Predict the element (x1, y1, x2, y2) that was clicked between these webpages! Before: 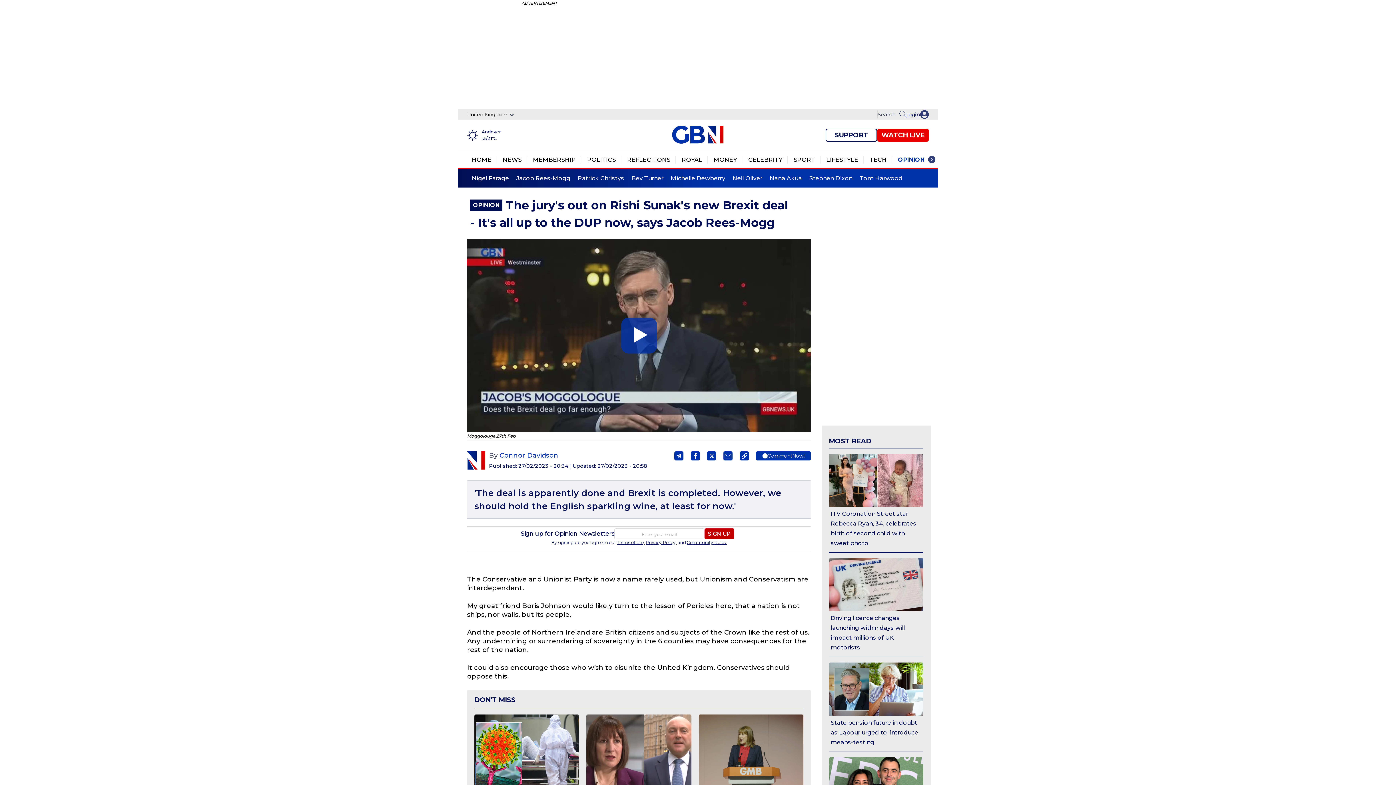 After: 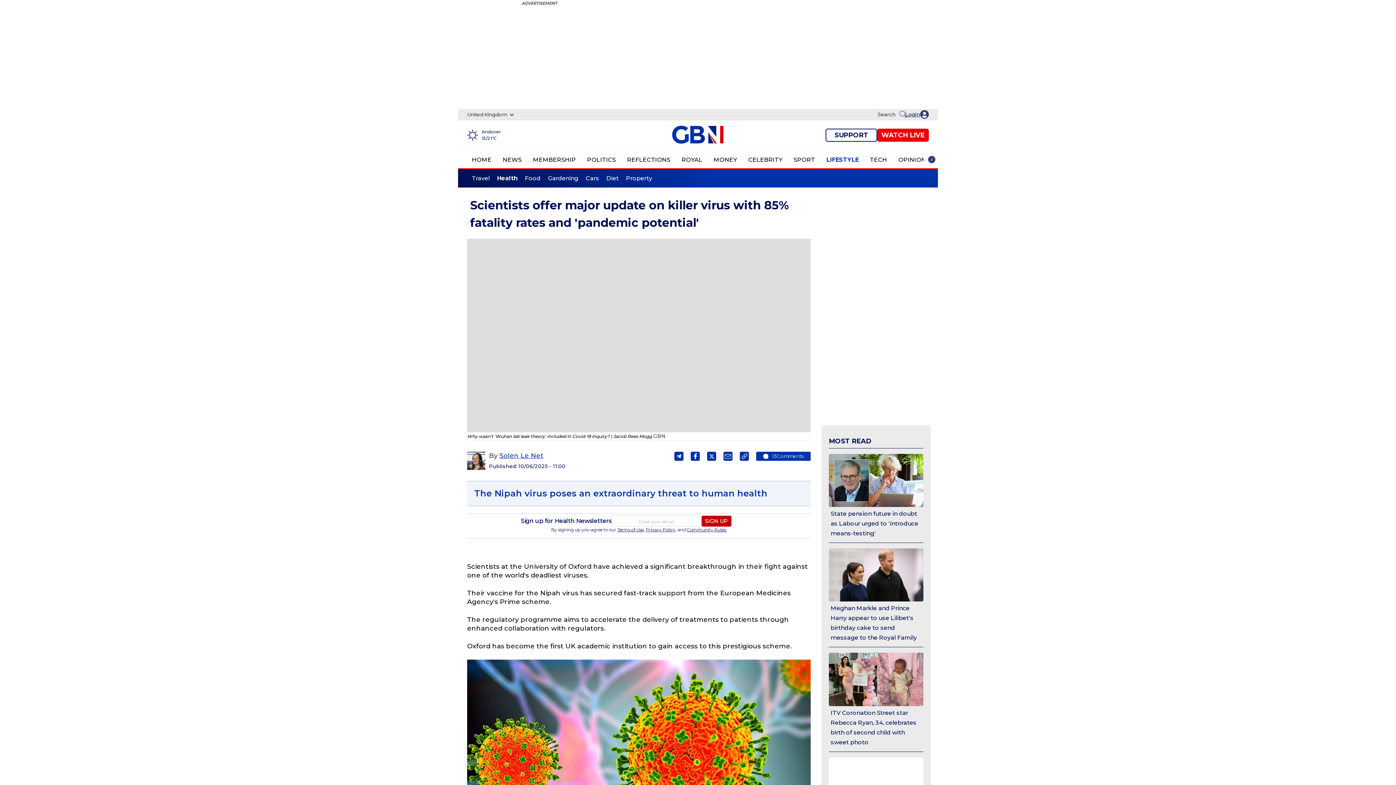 Action: label: Scientists offer major update on killer virus with 85% fatality rates and 'pandemic potential' bbox: (474, 750, 579, 757)